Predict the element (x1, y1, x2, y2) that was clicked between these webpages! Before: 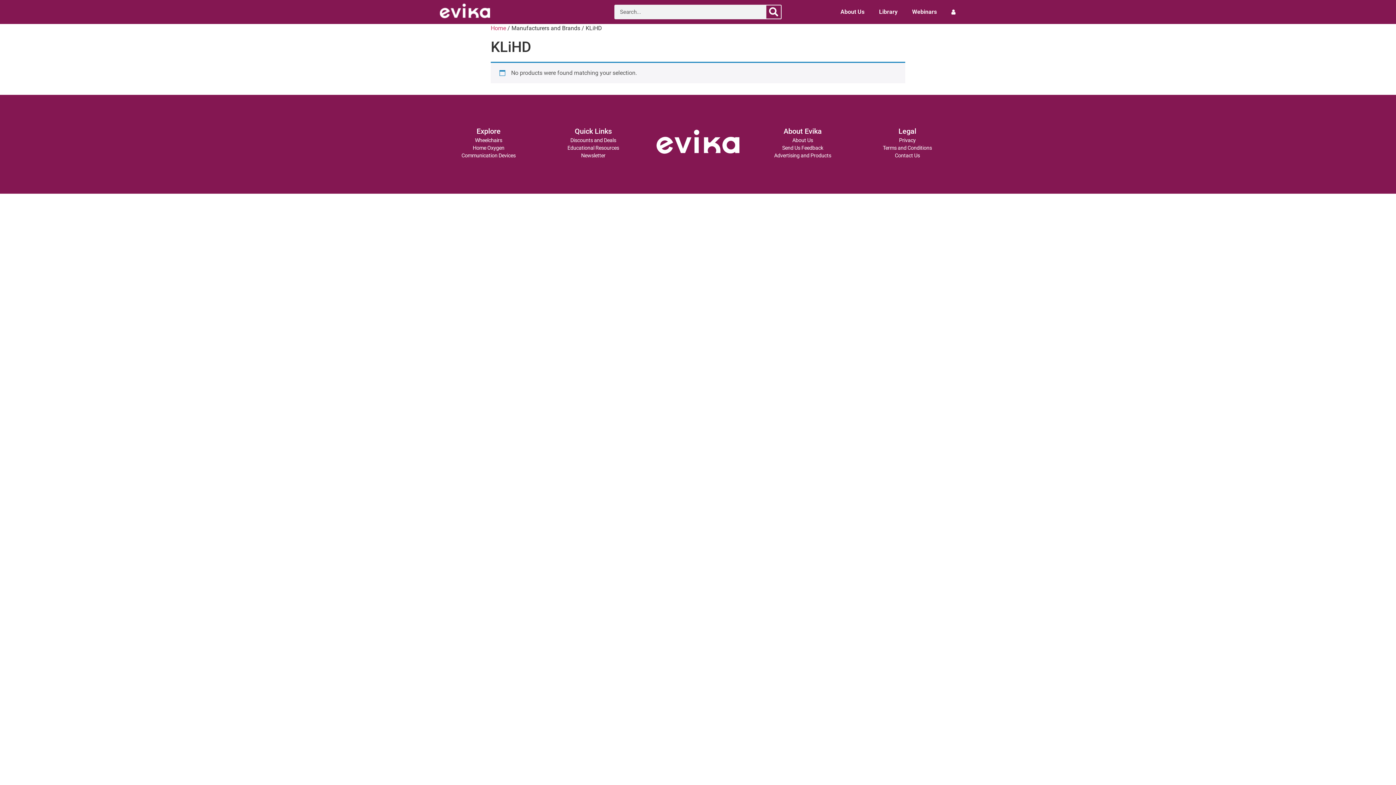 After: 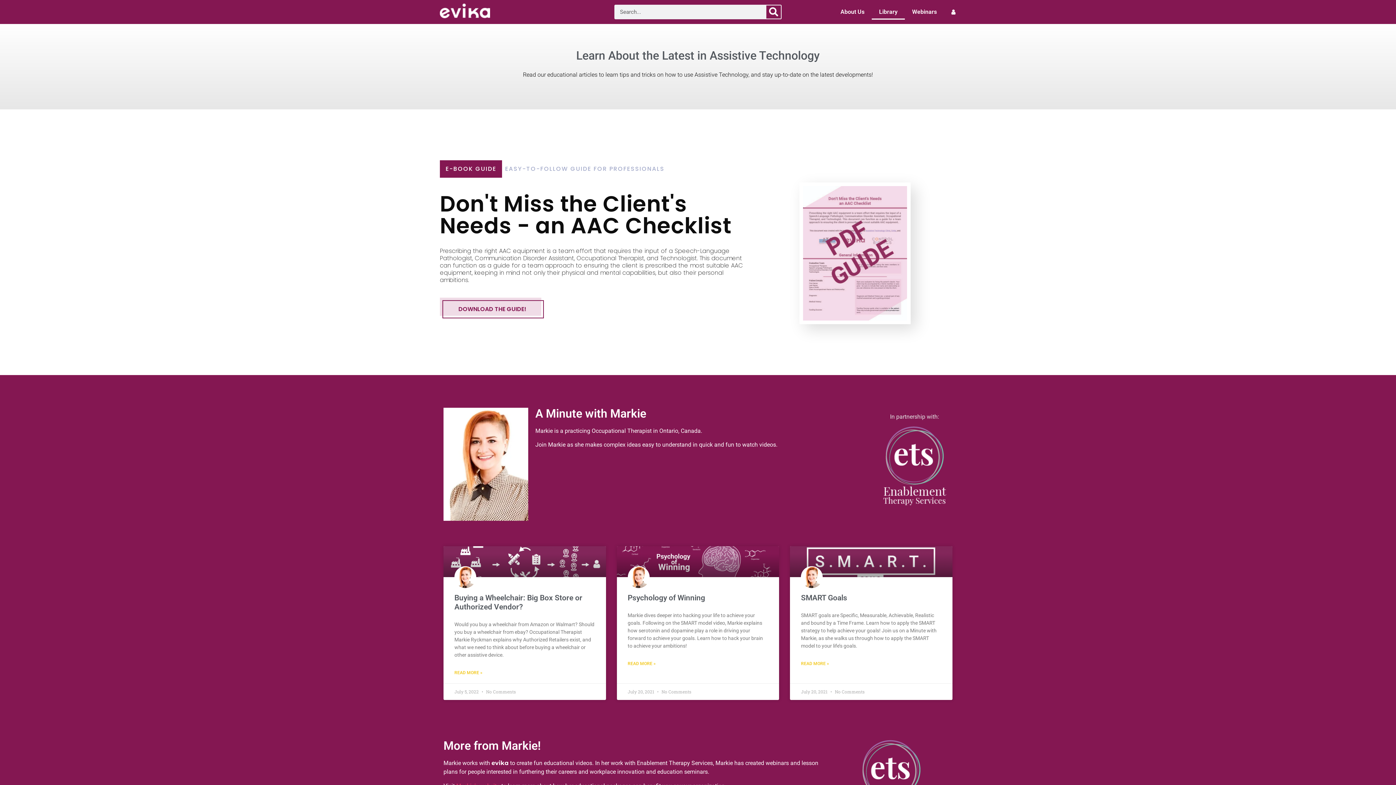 Action: label: Educational Resources bbox: (567, 145, 619, 151)